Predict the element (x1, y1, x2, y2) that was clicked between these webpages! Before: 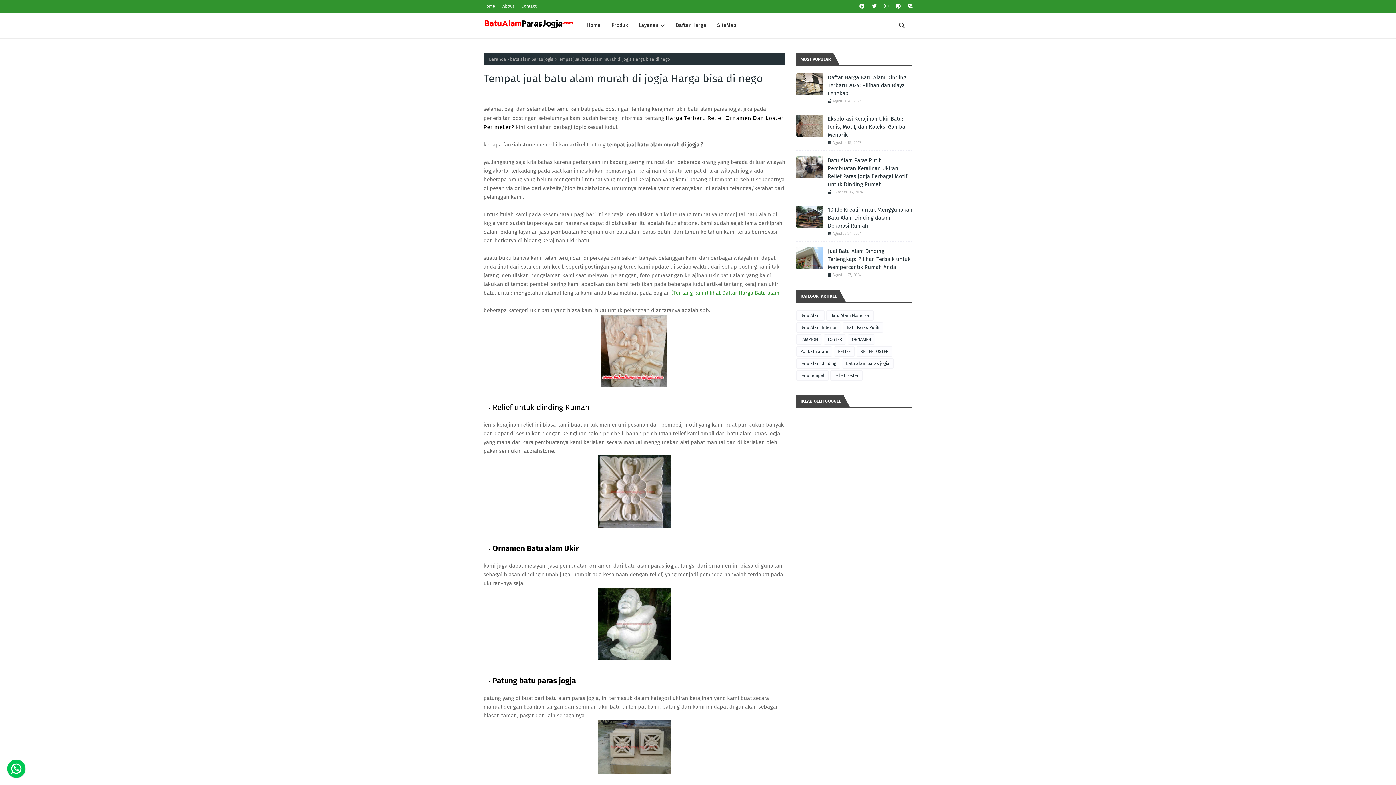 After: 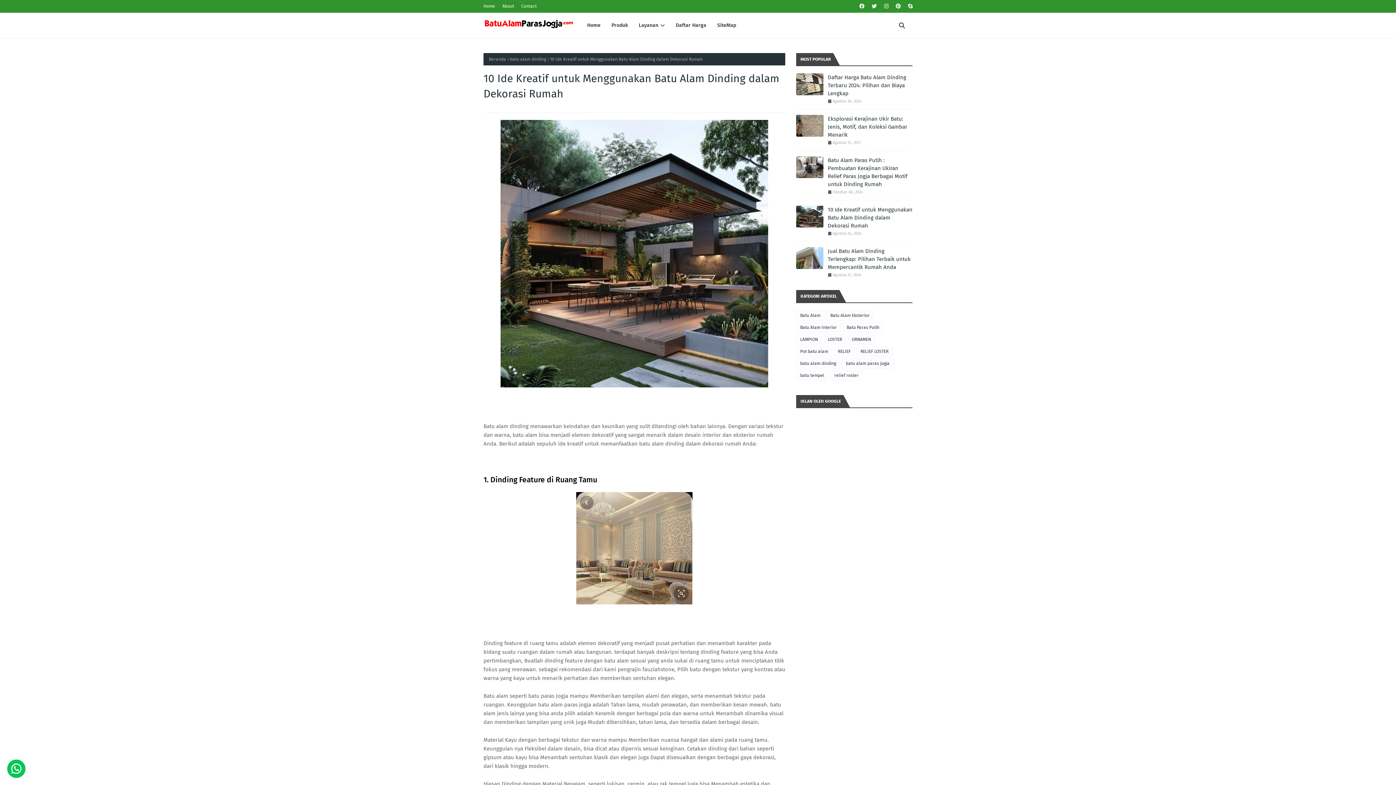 Action: bbox: (796, 205, 823, 227)